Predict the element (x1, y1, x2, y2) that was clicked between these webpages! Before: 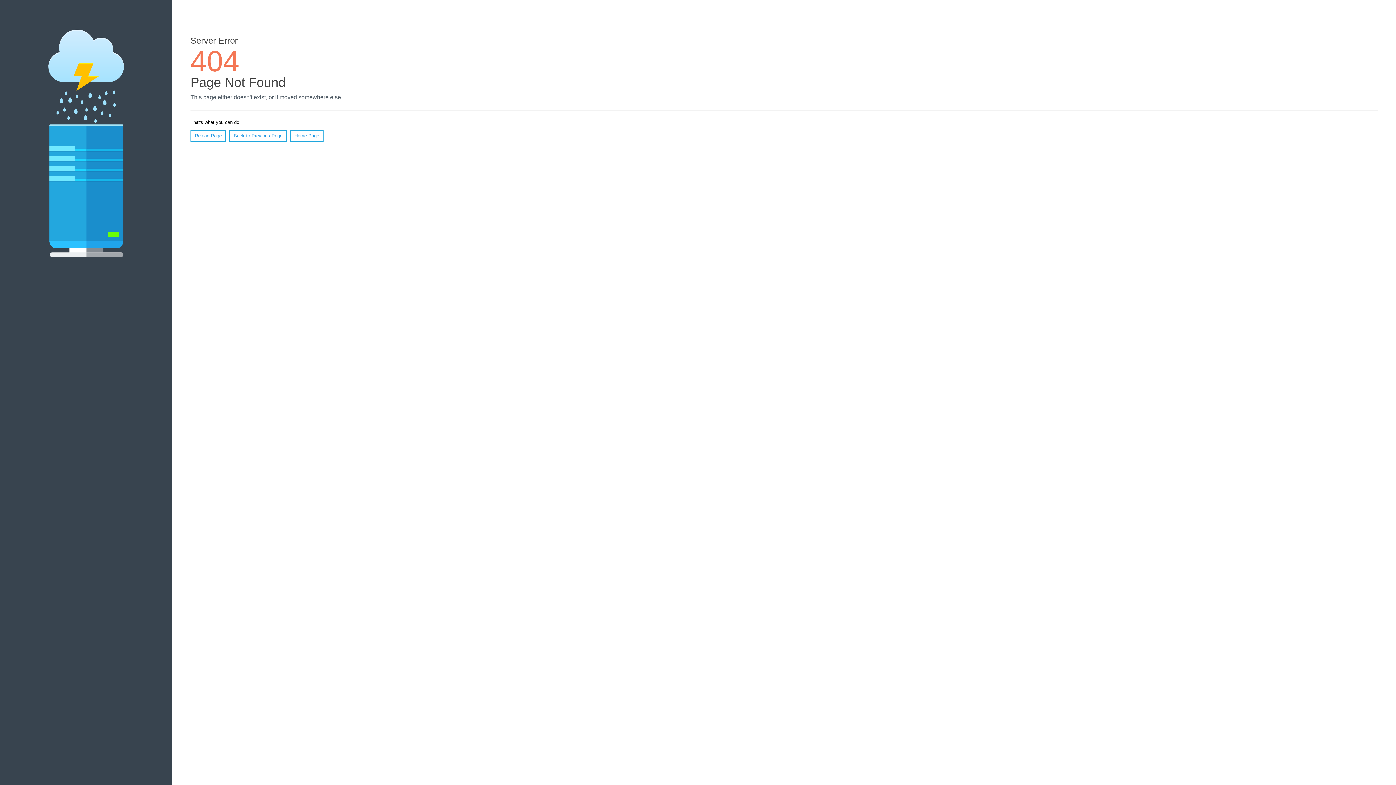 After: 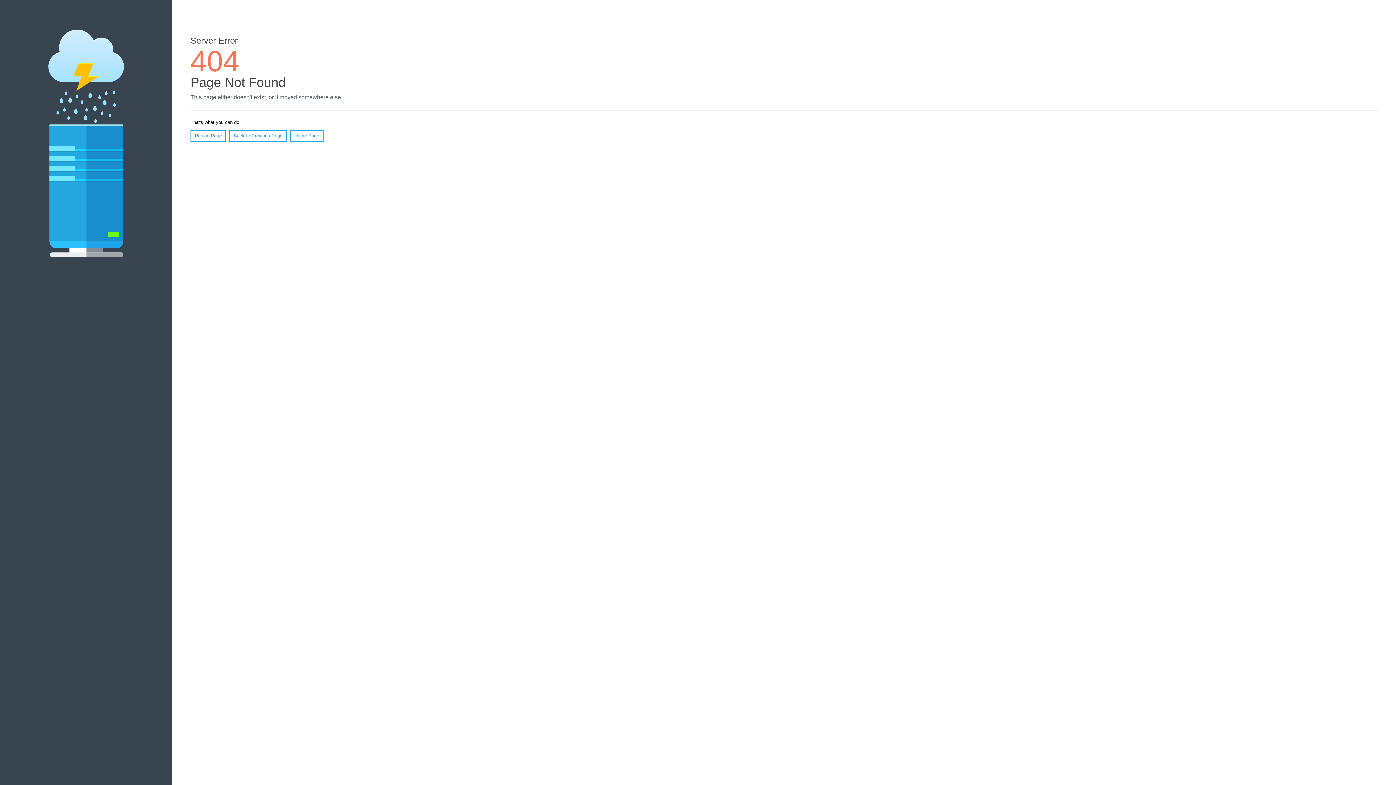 Action: label: Reload Page bbox: (190, 130, 226, 141)